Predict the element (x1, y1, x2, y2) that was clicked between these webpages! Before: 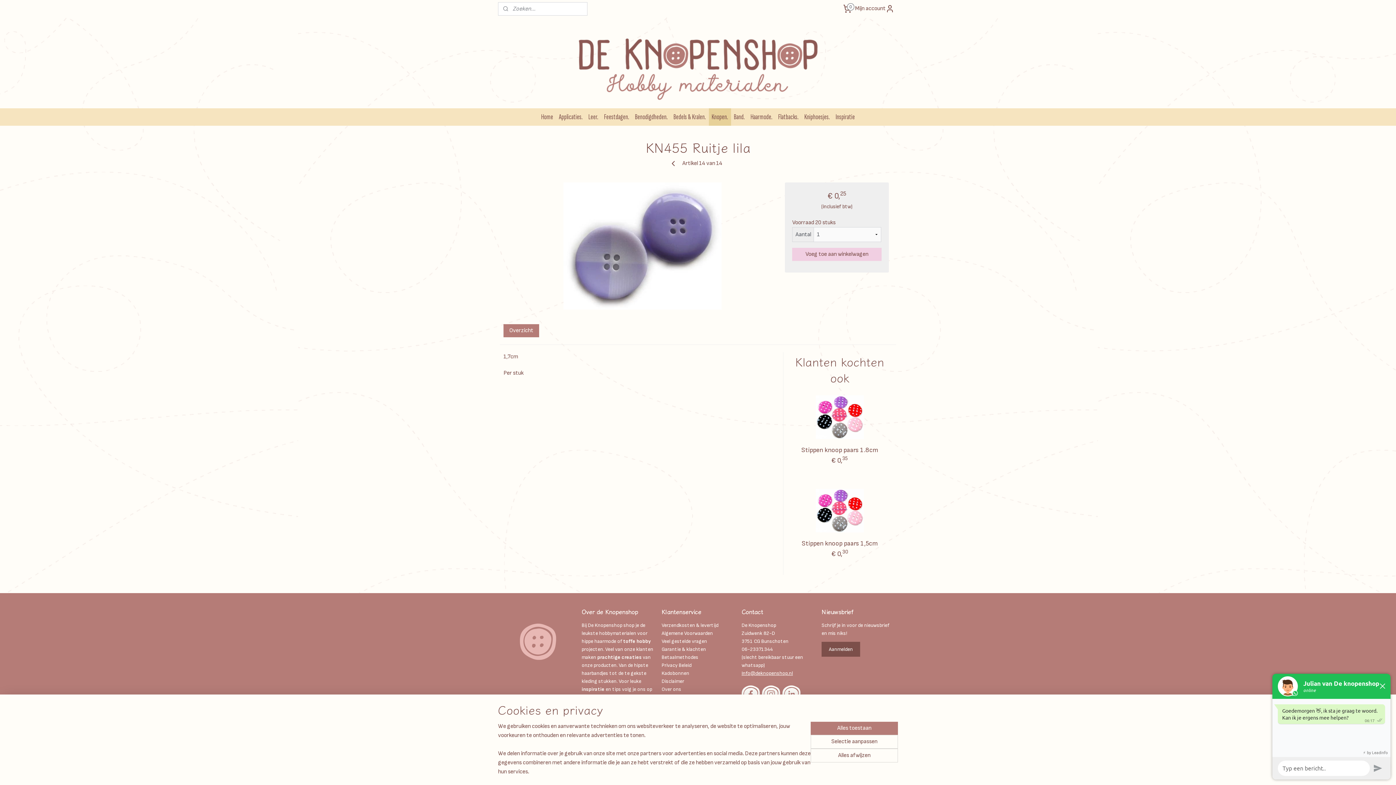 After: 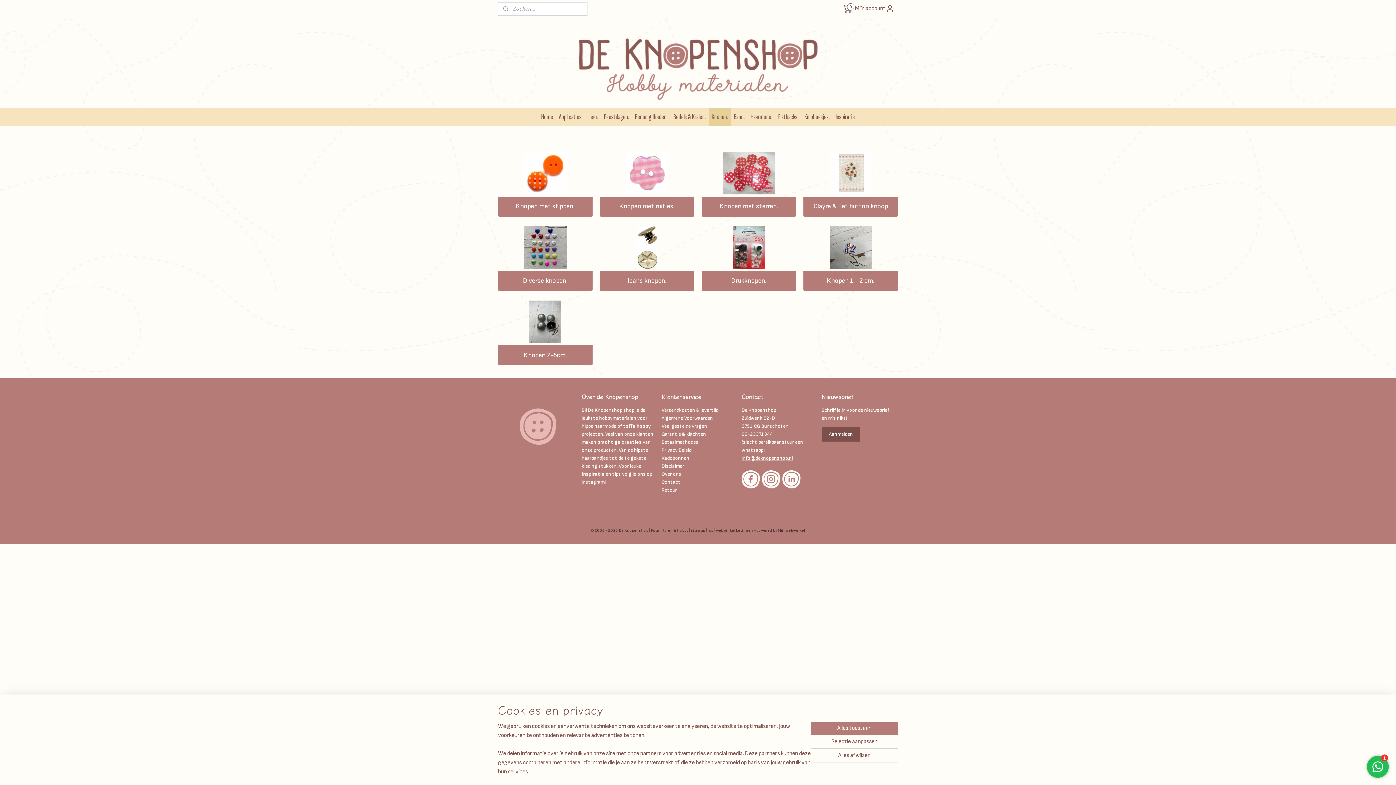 Action: bbox: (708, 108, 731, 125) label: Knopen.